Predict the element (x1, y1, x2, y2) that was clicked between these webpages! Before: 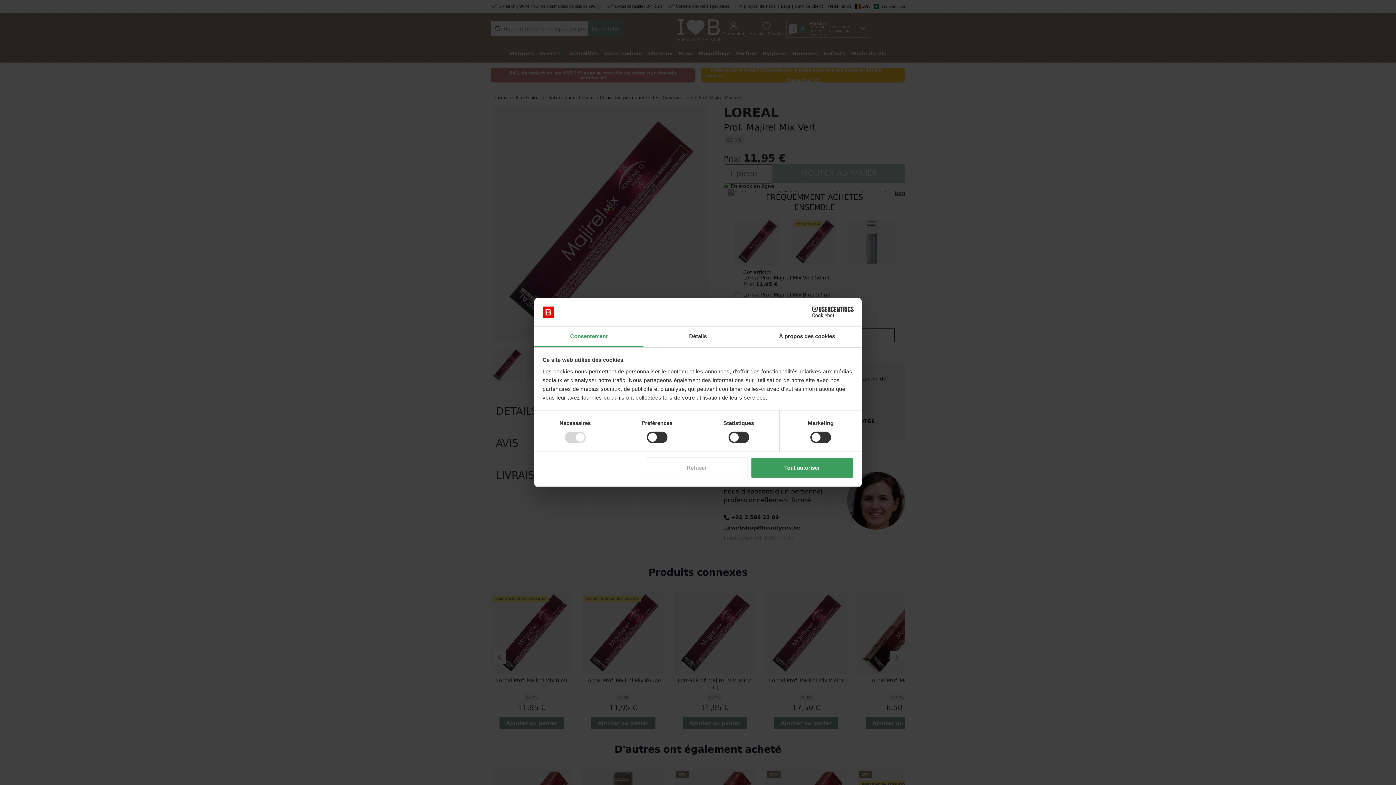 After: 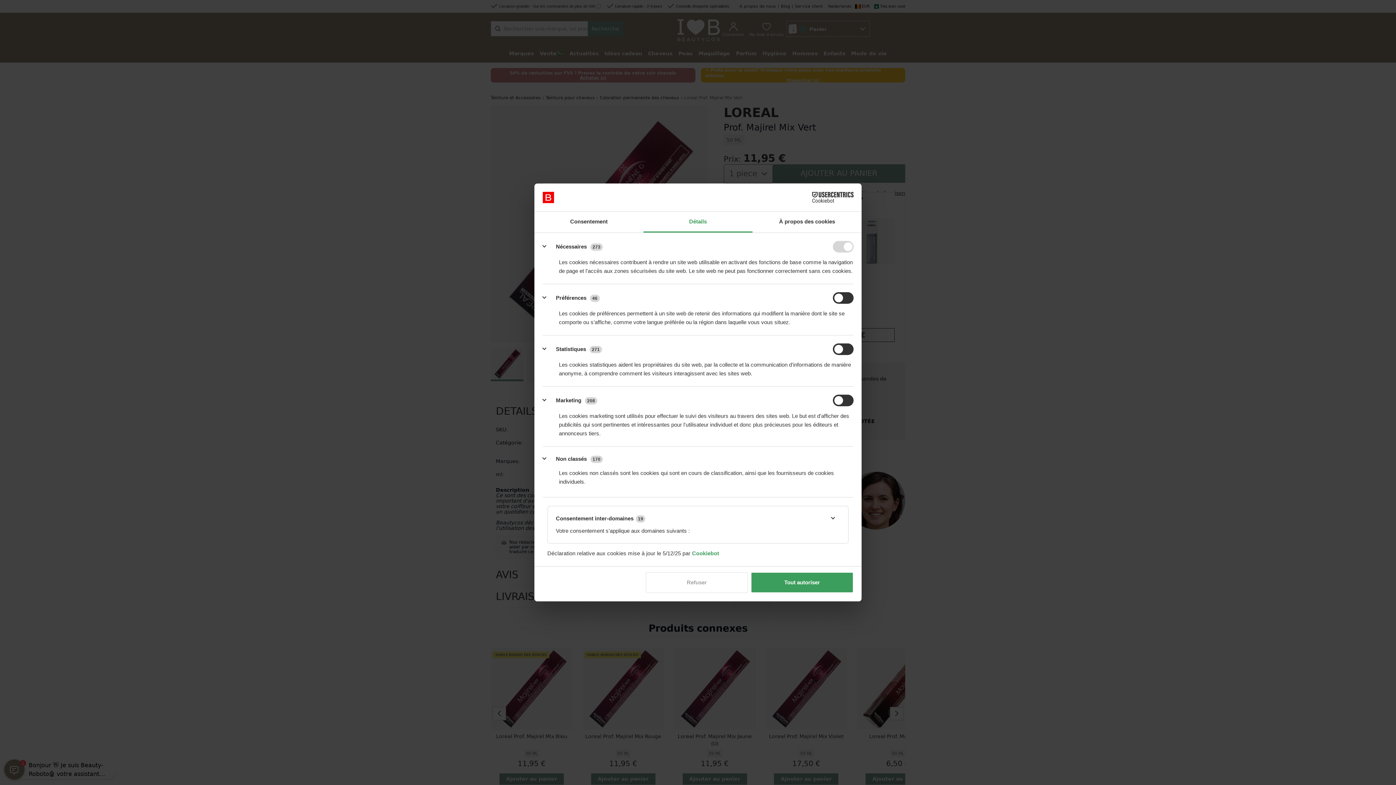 Action: label: Détails bbox: (643, 326, 752, 347)